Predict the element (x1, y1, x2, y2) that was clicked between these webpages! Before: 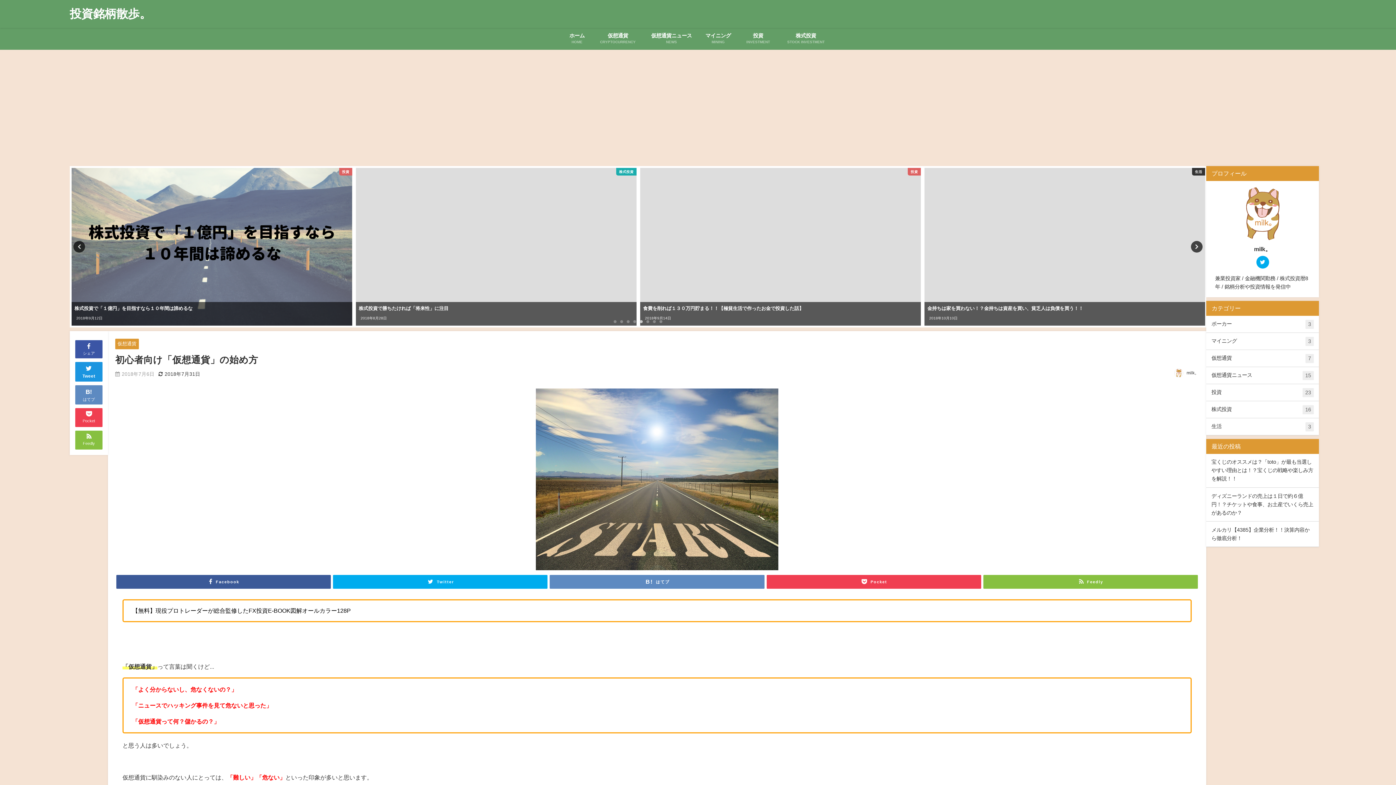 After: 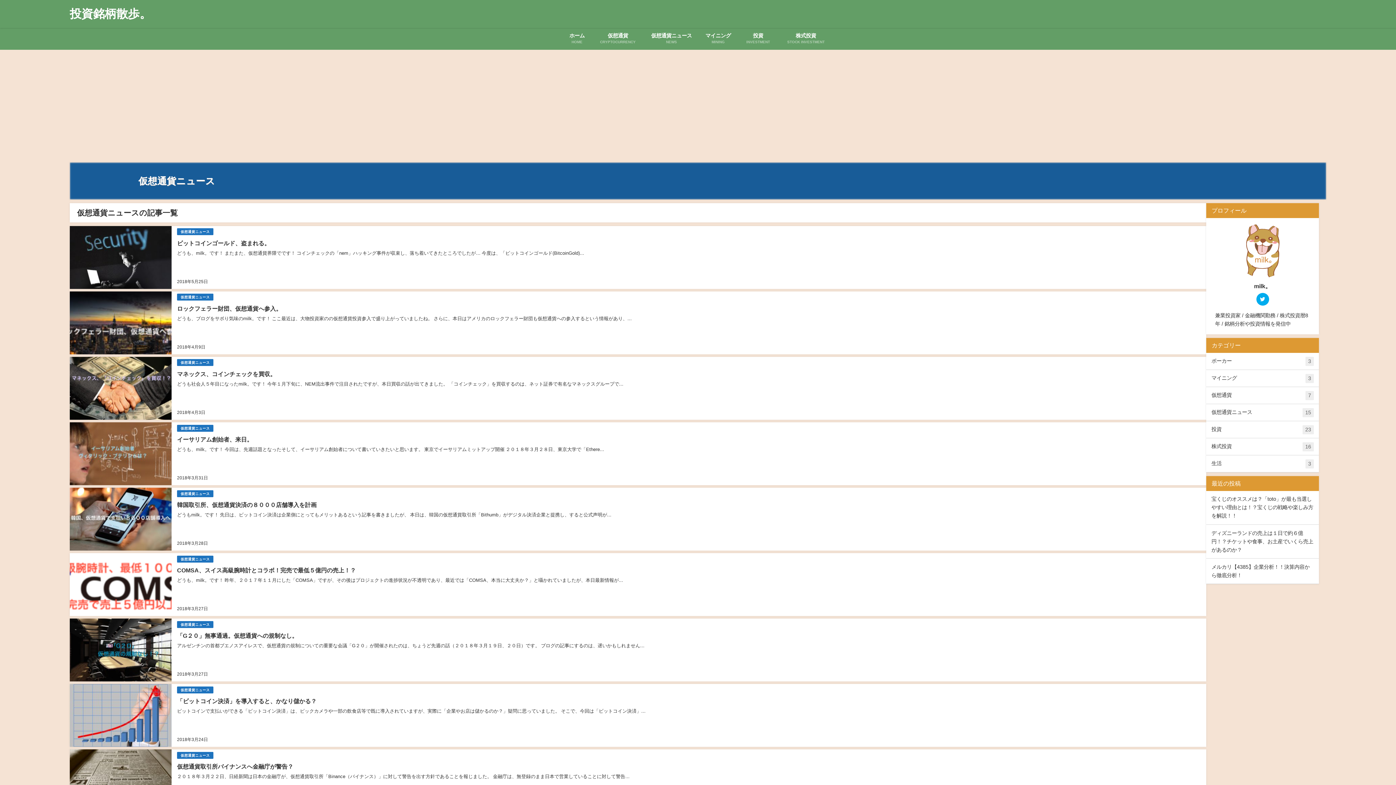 Action: label: 仮想通貨ニュース
NEWS bbox: (644, 27, 698, 49)